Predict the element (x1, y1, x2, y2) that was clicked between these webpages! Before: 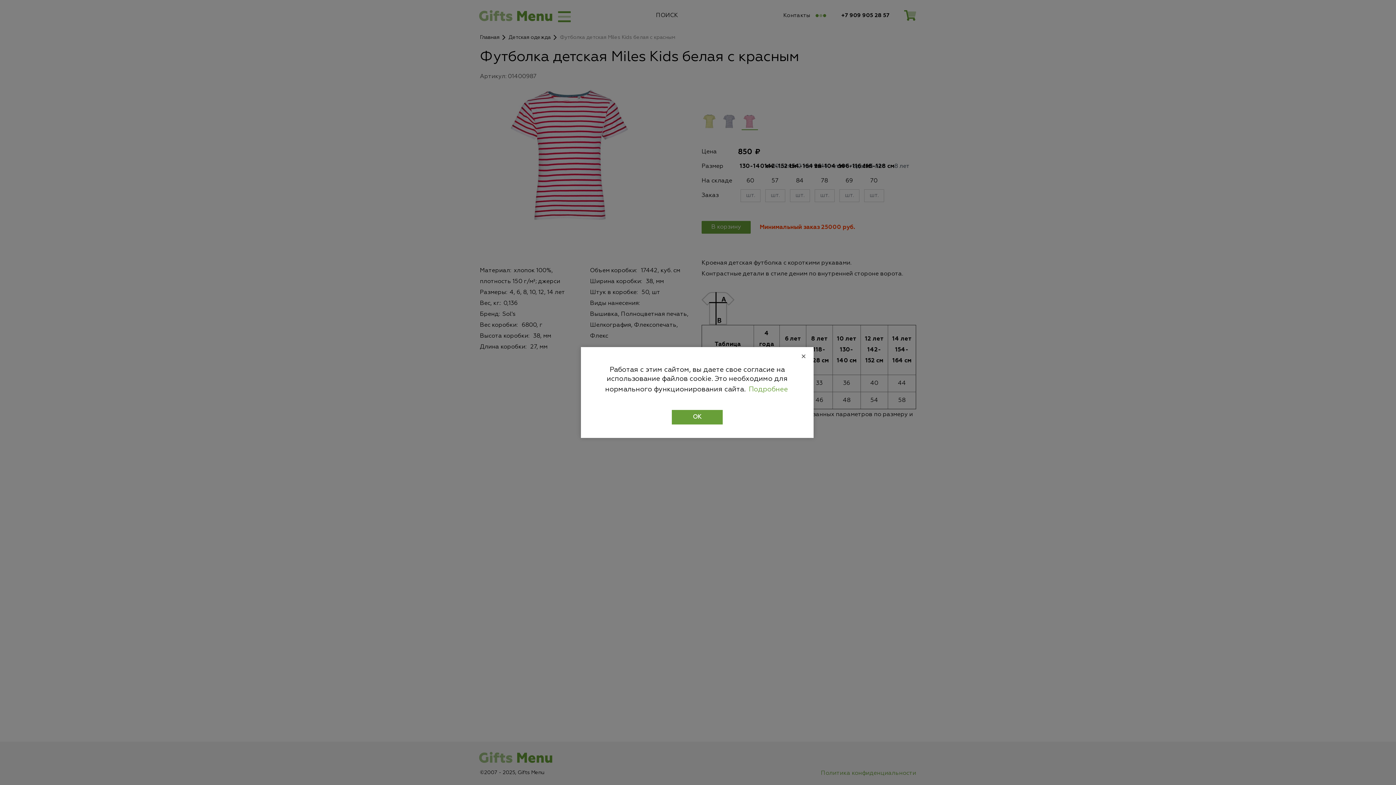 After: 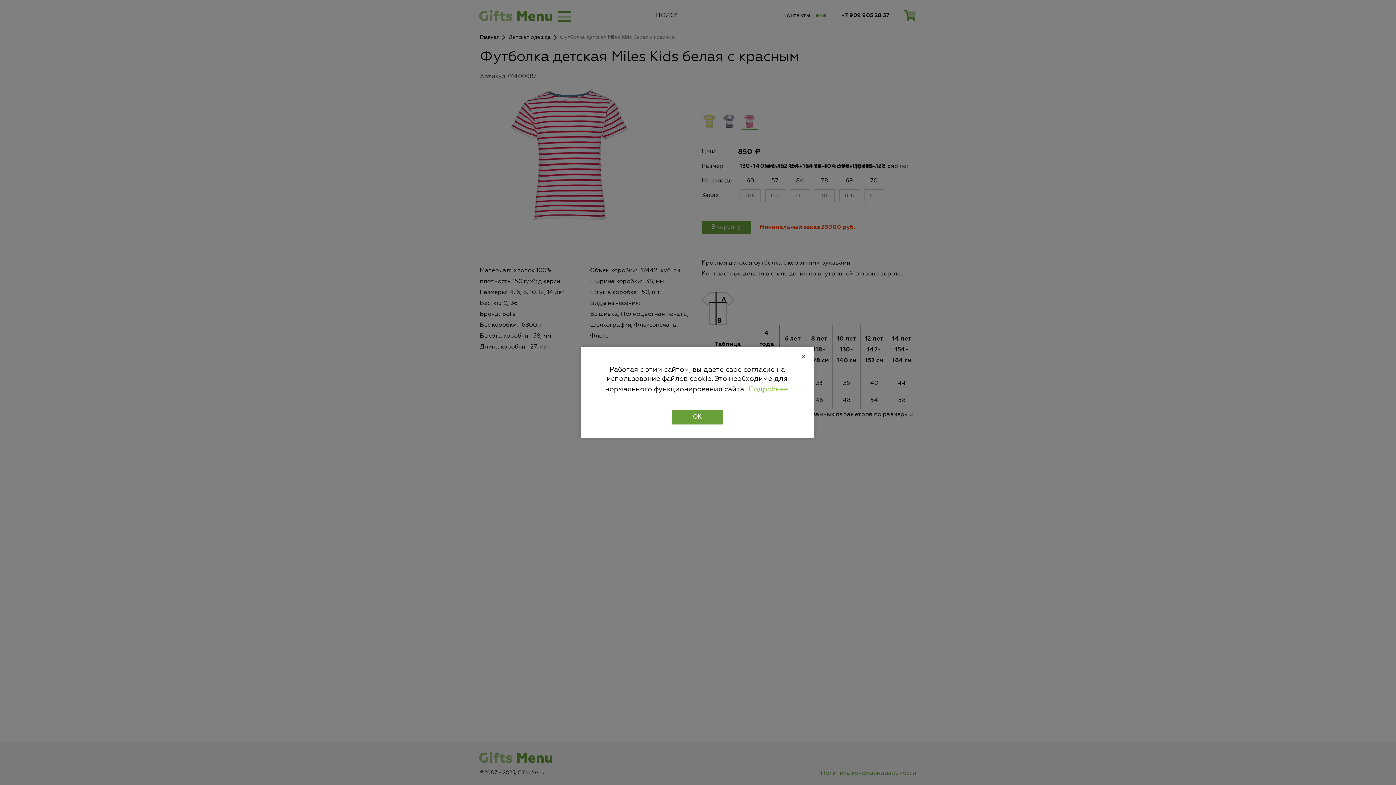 Action: bbox: (747, 383, 789, 395) label: learn more about cookies